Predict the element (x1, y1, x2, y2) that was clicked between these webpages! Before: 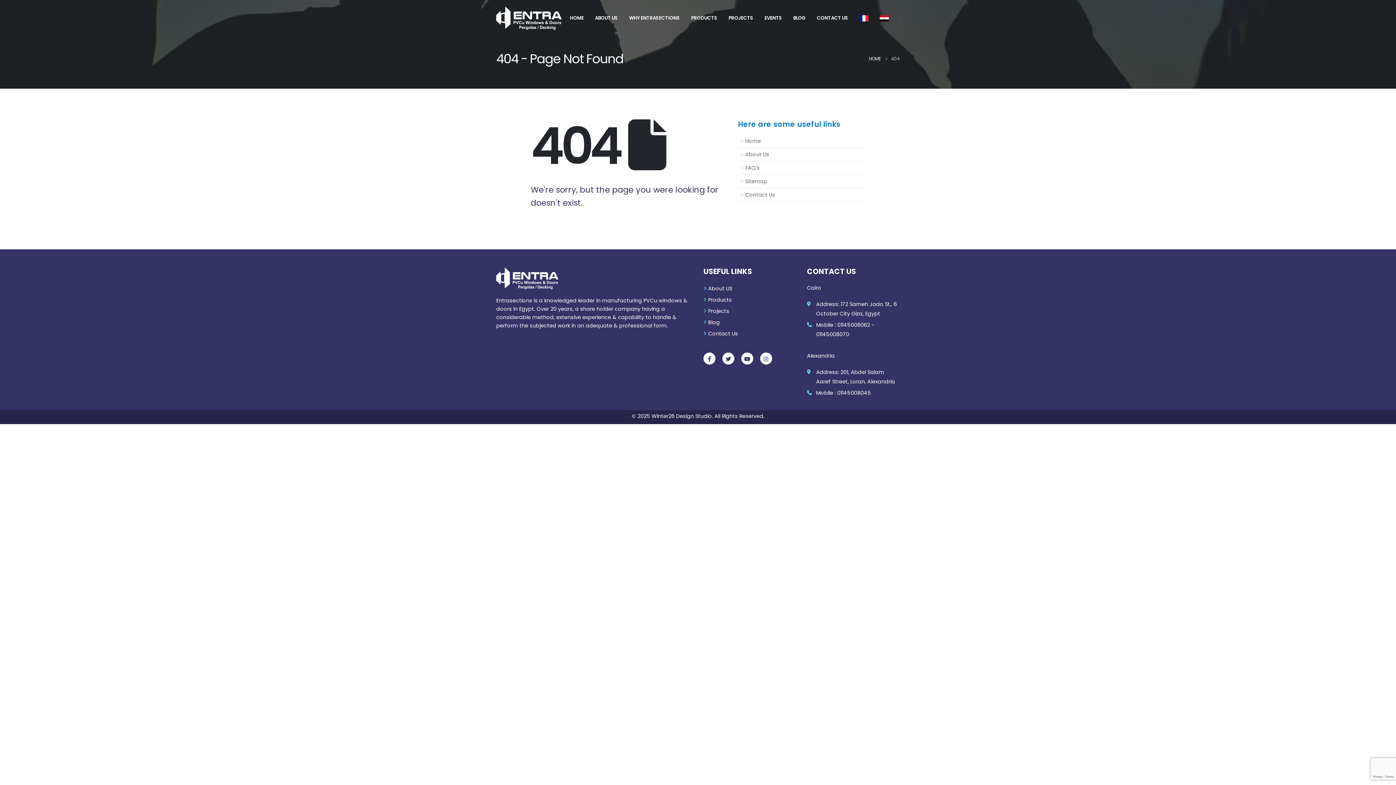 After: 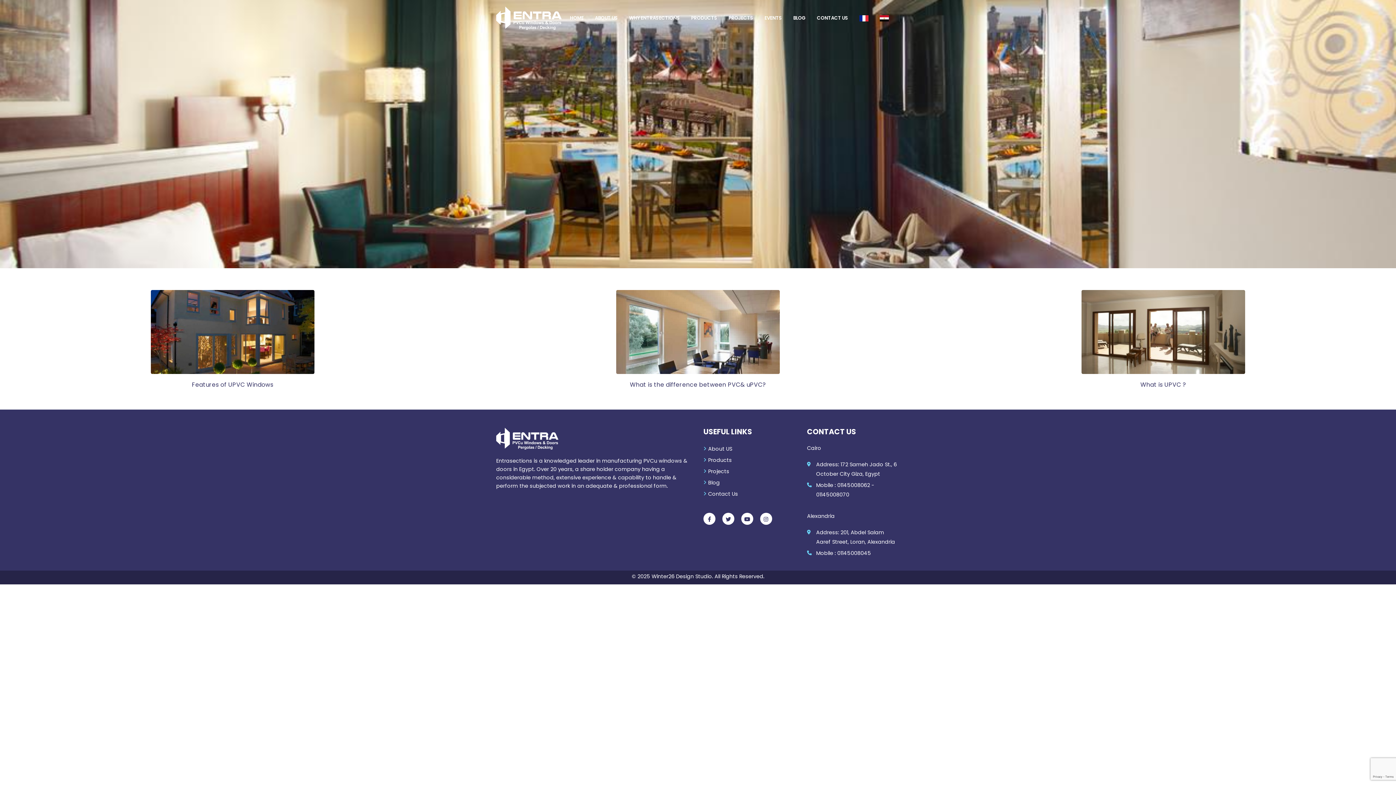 Action: bbox: (708, 318, 720, 326) label: Blog